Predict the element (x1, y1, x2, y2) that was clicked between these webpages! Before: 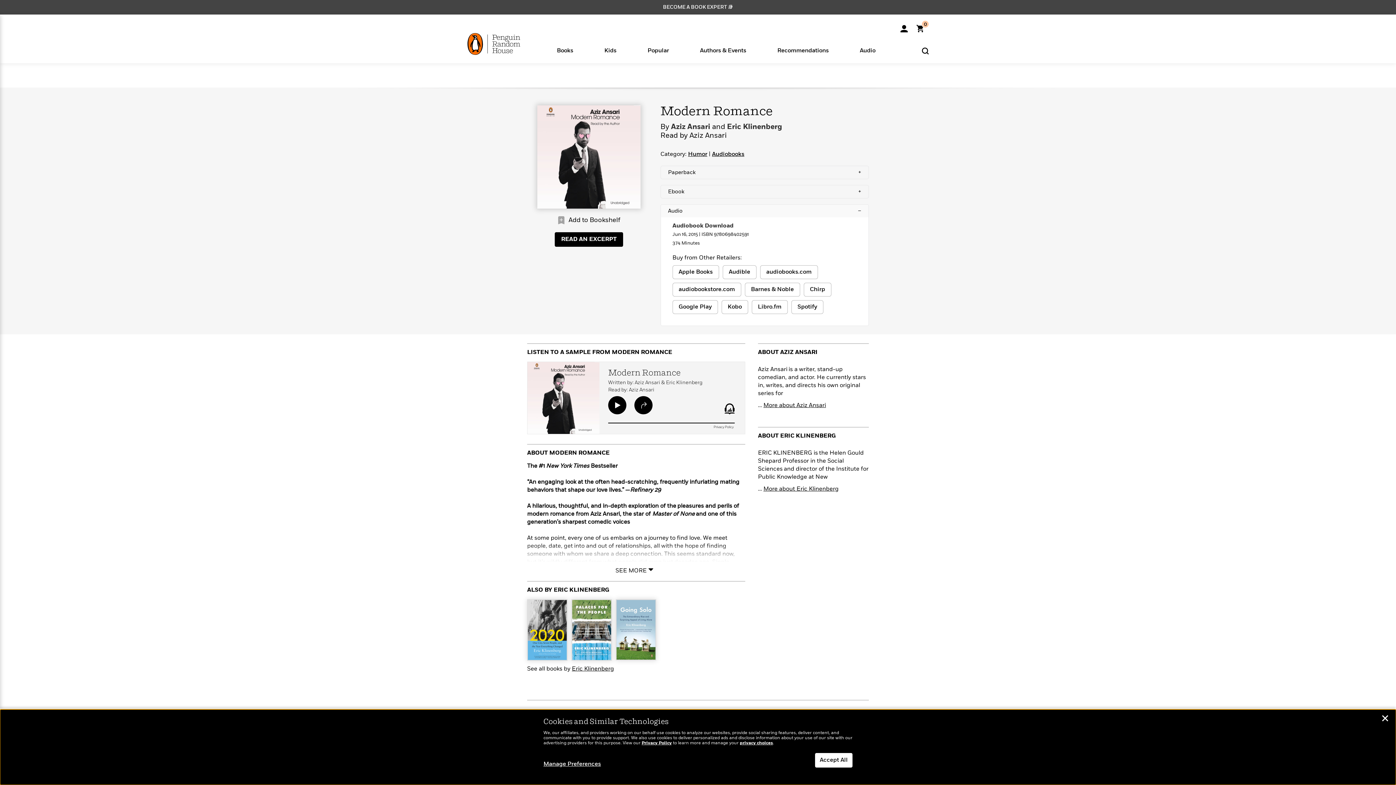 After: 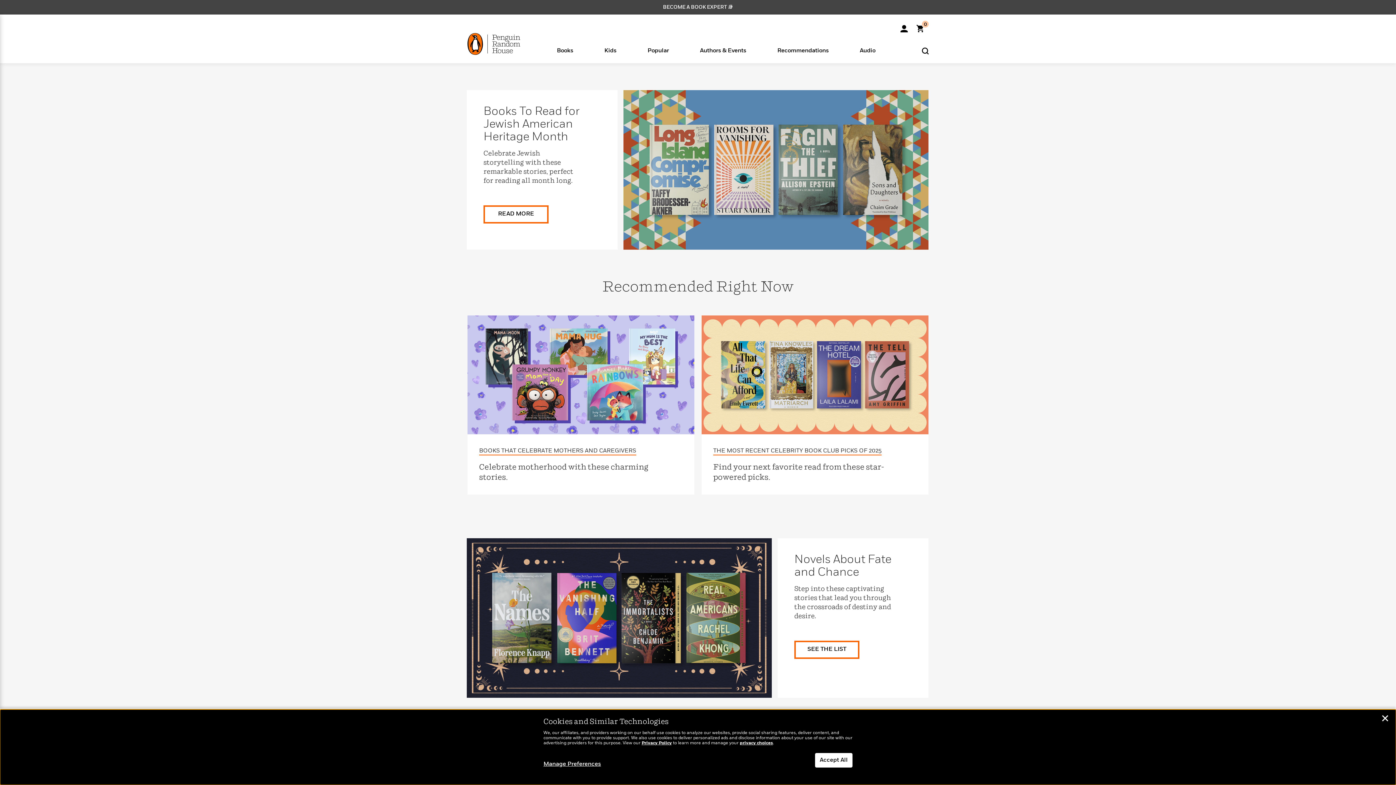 Action: bbox: (467, 41, 520, 46)